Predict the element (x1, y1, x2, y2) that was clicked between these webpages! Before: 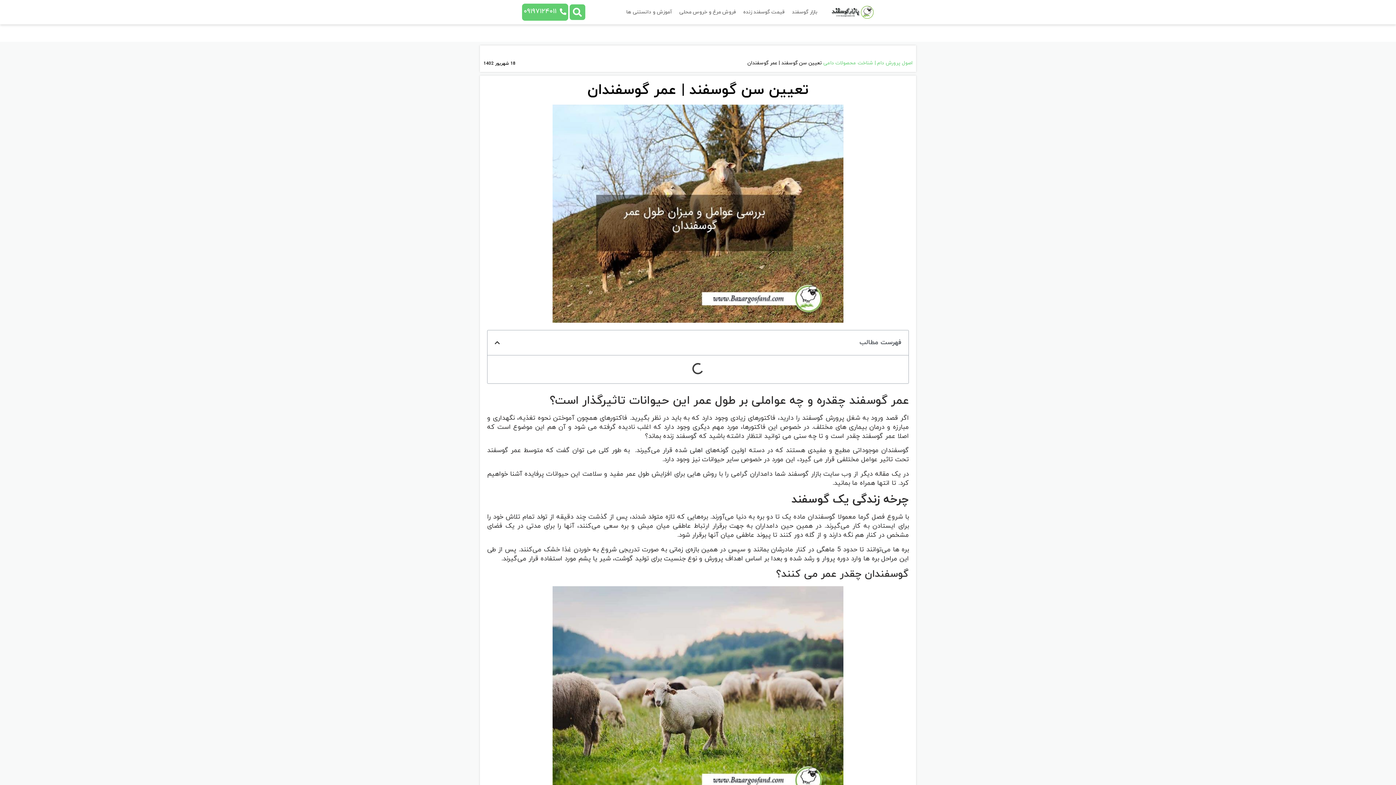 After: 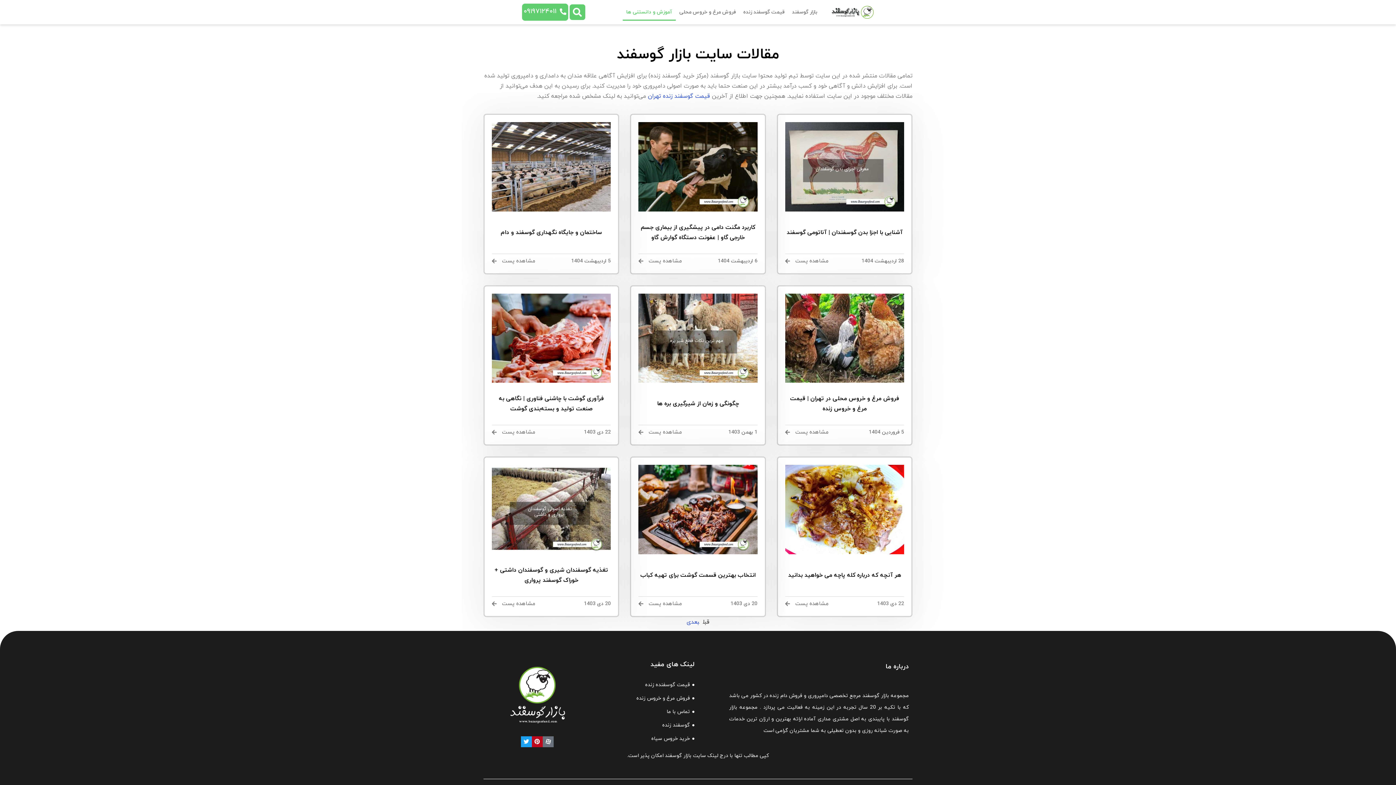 Action: bbox: (622, 3, 675, 20) label: آموزش و دانستنی ها